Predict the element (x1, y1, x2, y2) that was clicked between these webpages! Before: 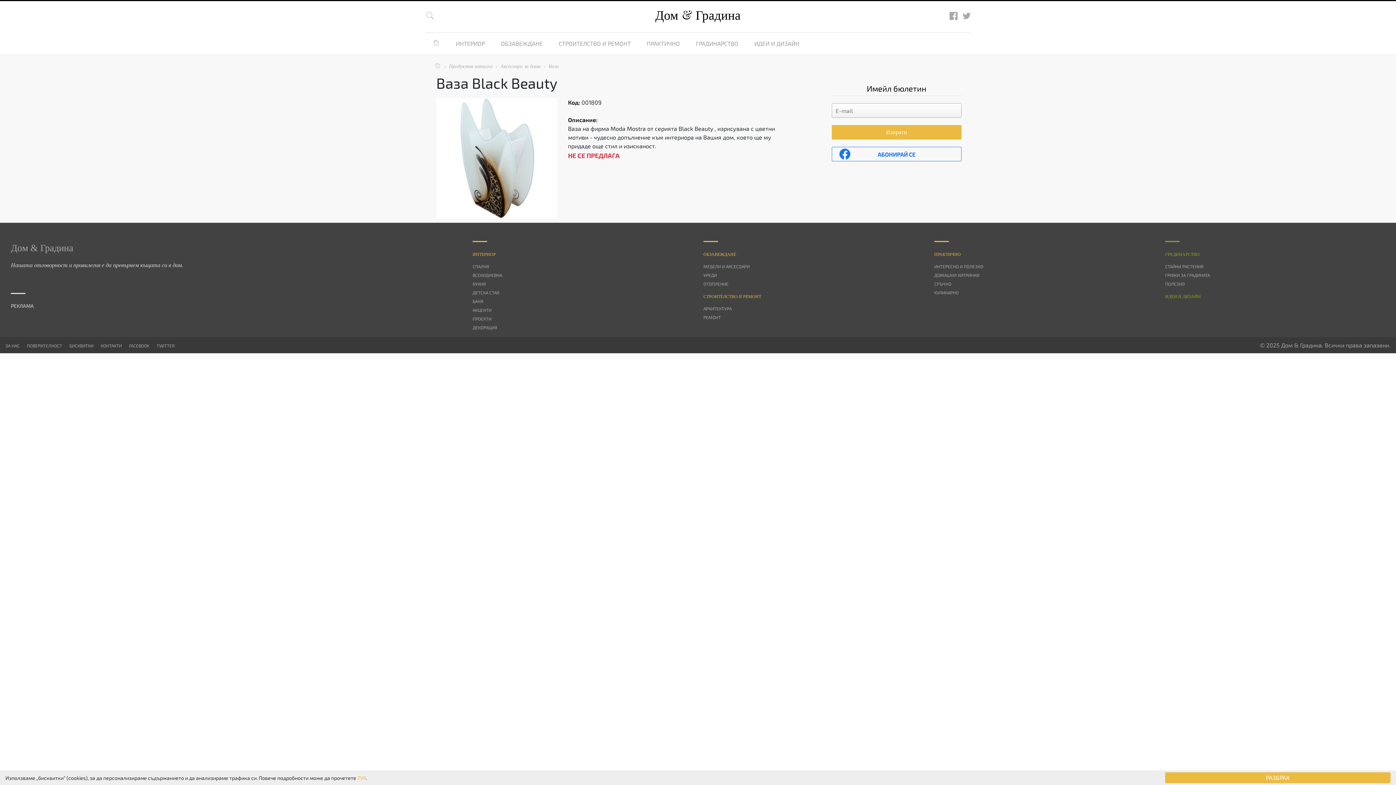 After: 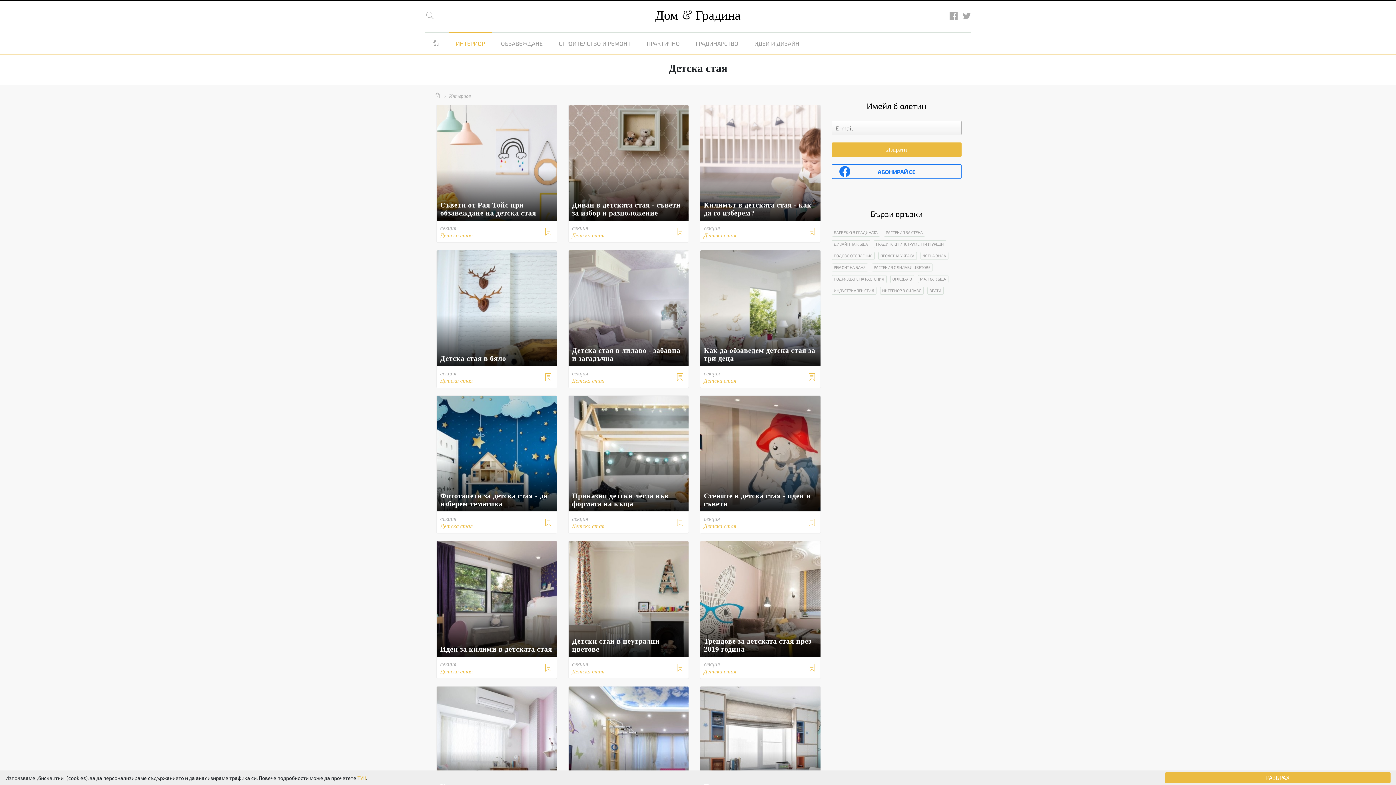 Action: bbox: (472, 290, 499, 295) label: ДЕТСКА СТАЯ